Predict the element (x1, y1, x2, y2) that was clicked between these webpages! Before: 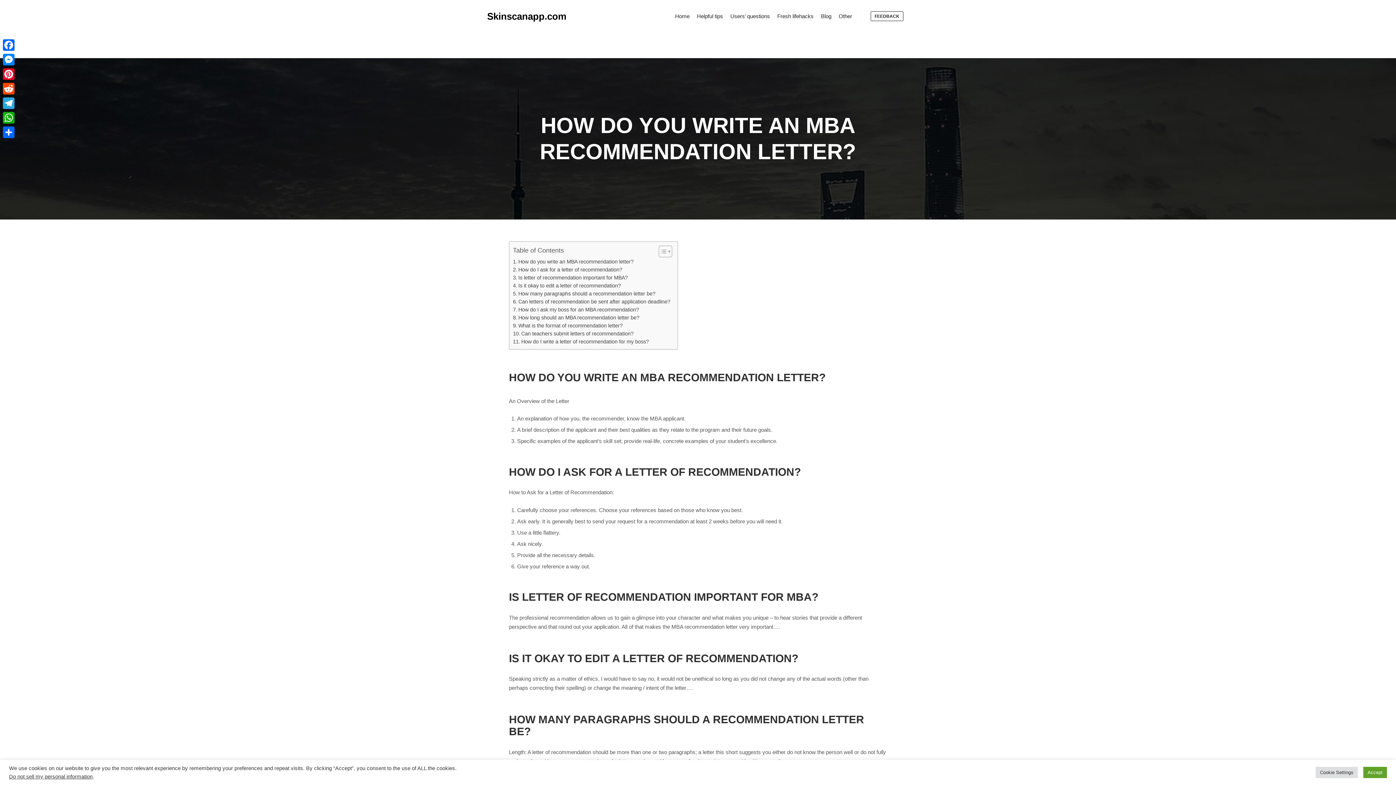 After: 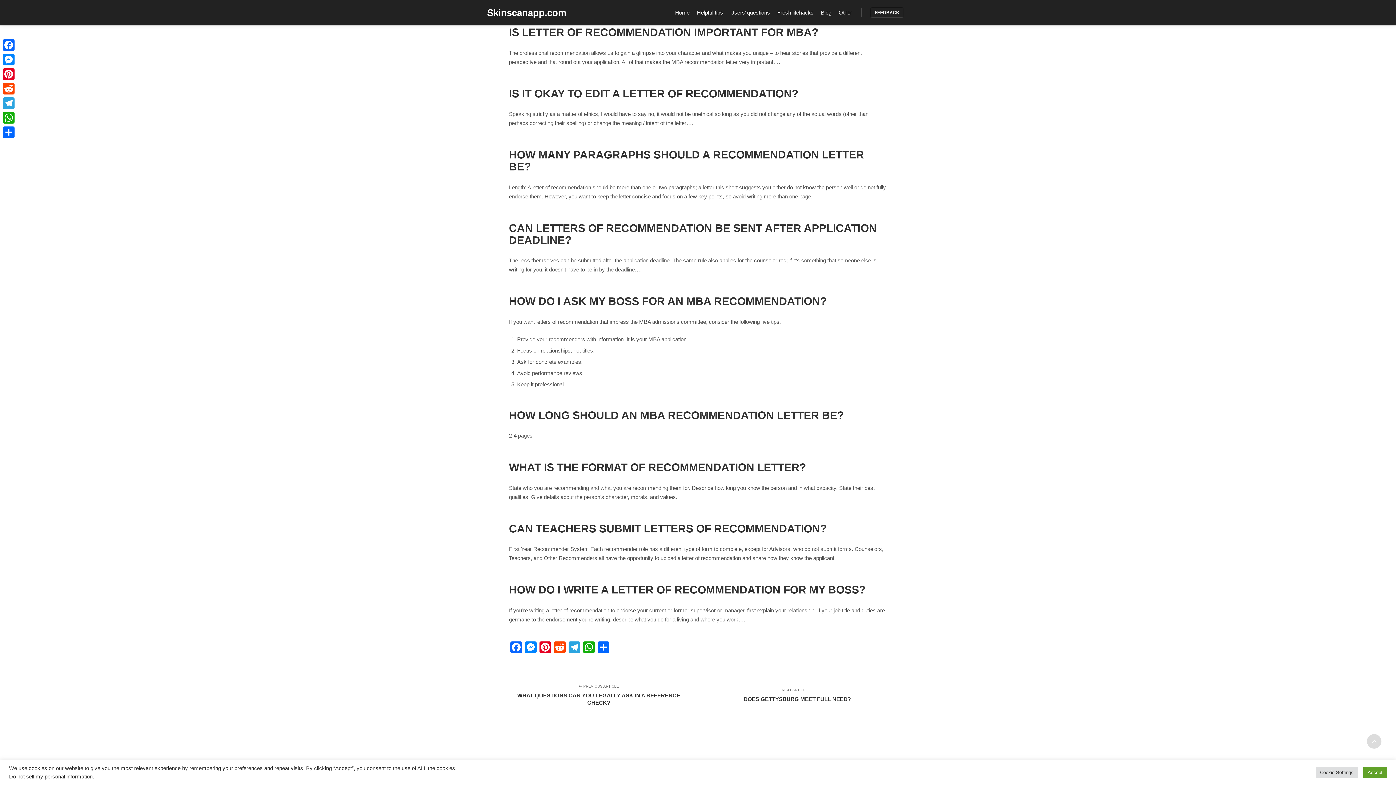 Action: bbox: (513, 337, 649, 345) label: How do I write a letter of recommendation for my boss?